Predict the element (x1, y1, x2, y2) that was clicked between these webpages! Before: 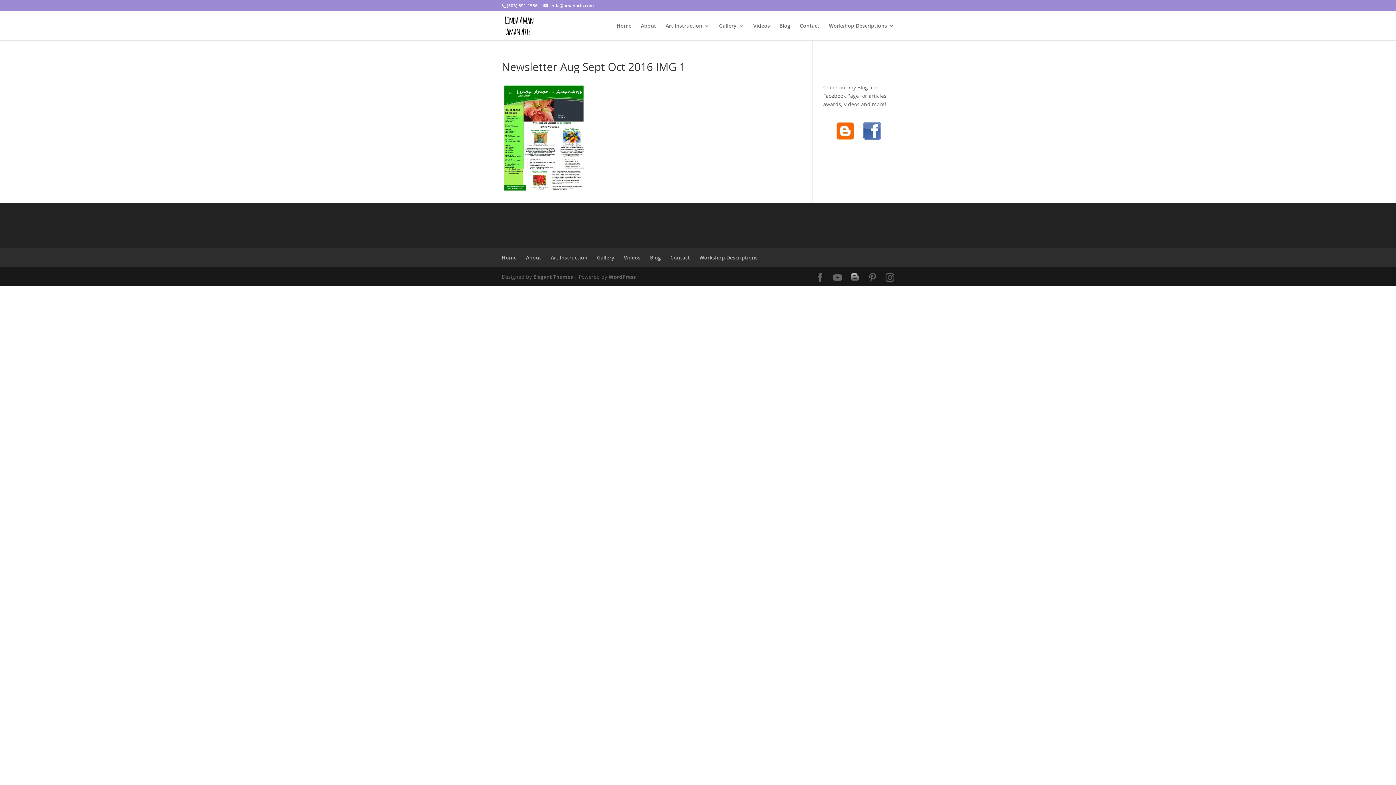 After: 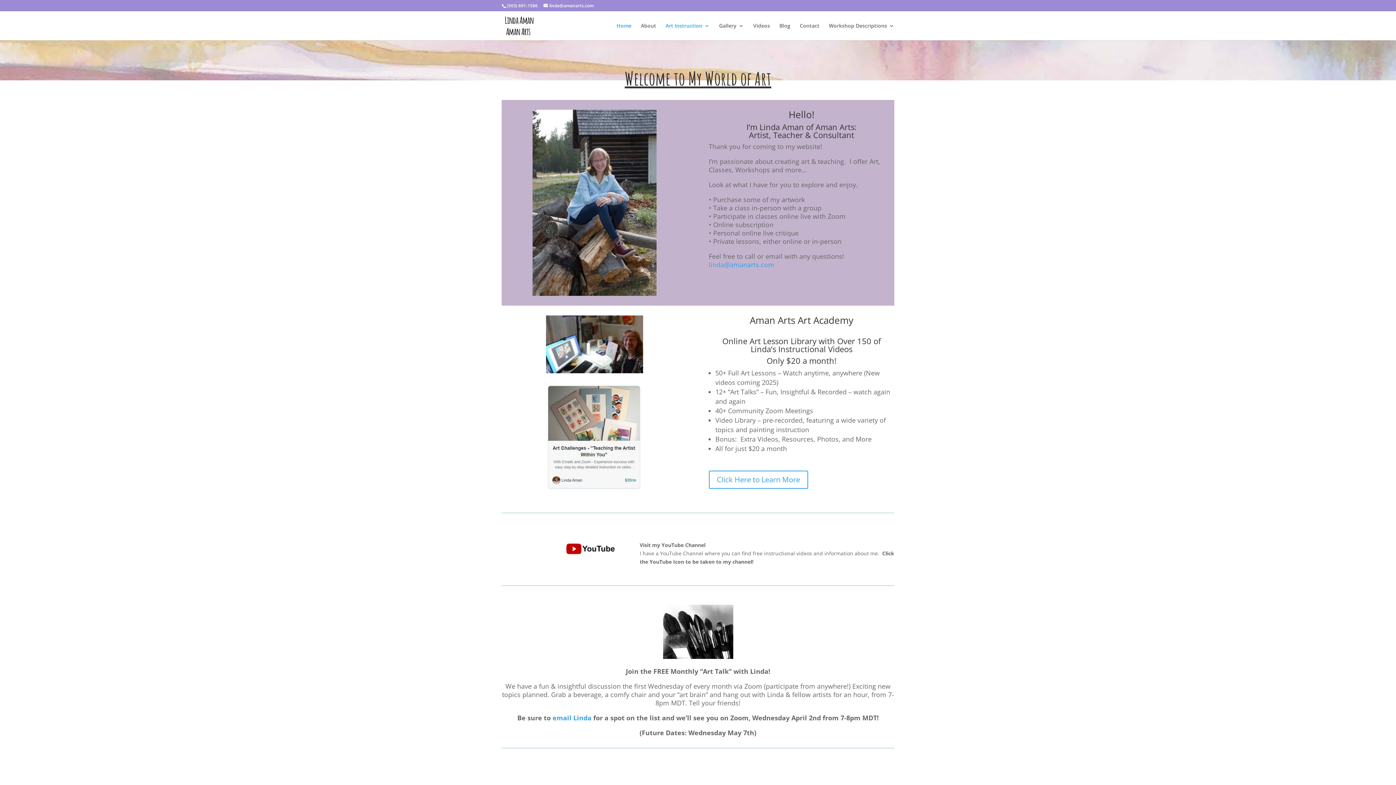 Action: bbox: (503, 21, 549, 28)